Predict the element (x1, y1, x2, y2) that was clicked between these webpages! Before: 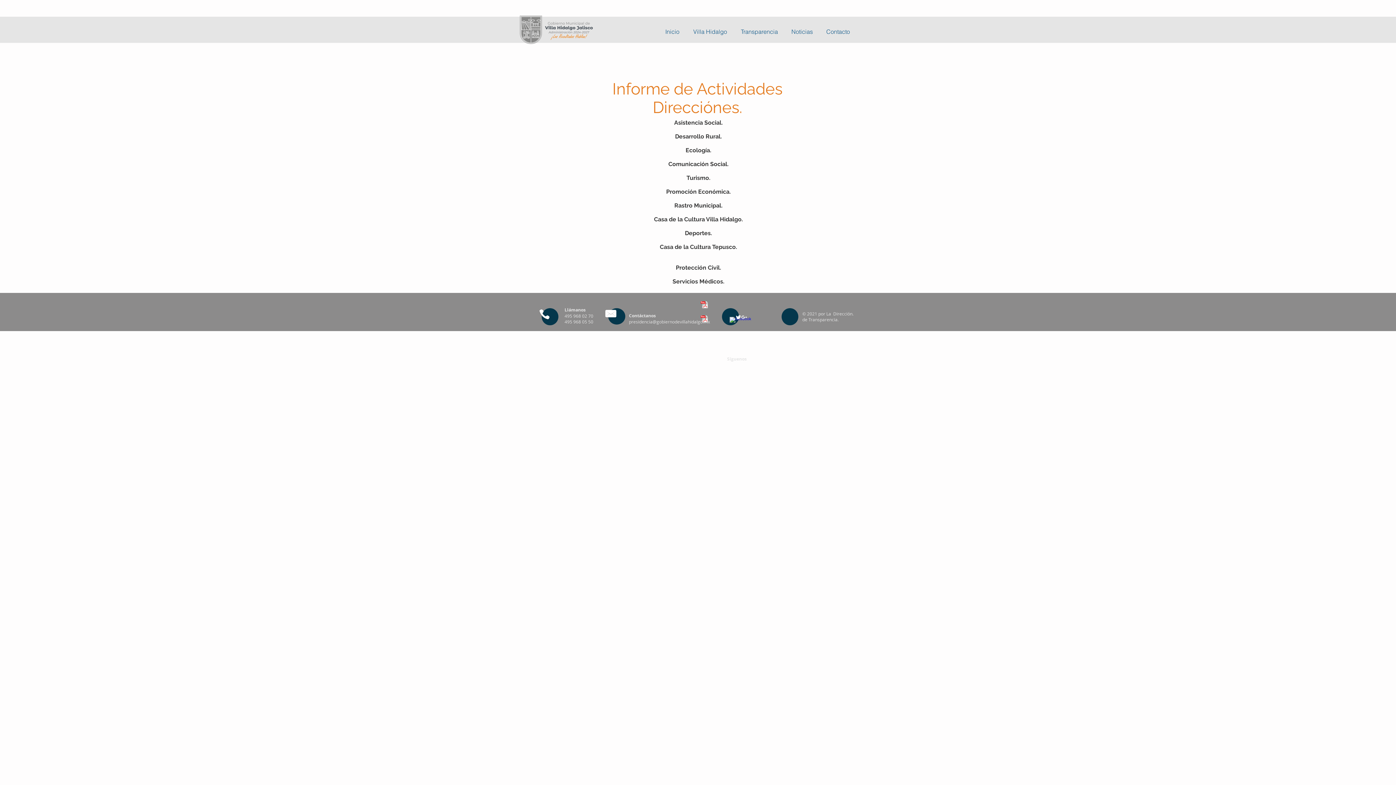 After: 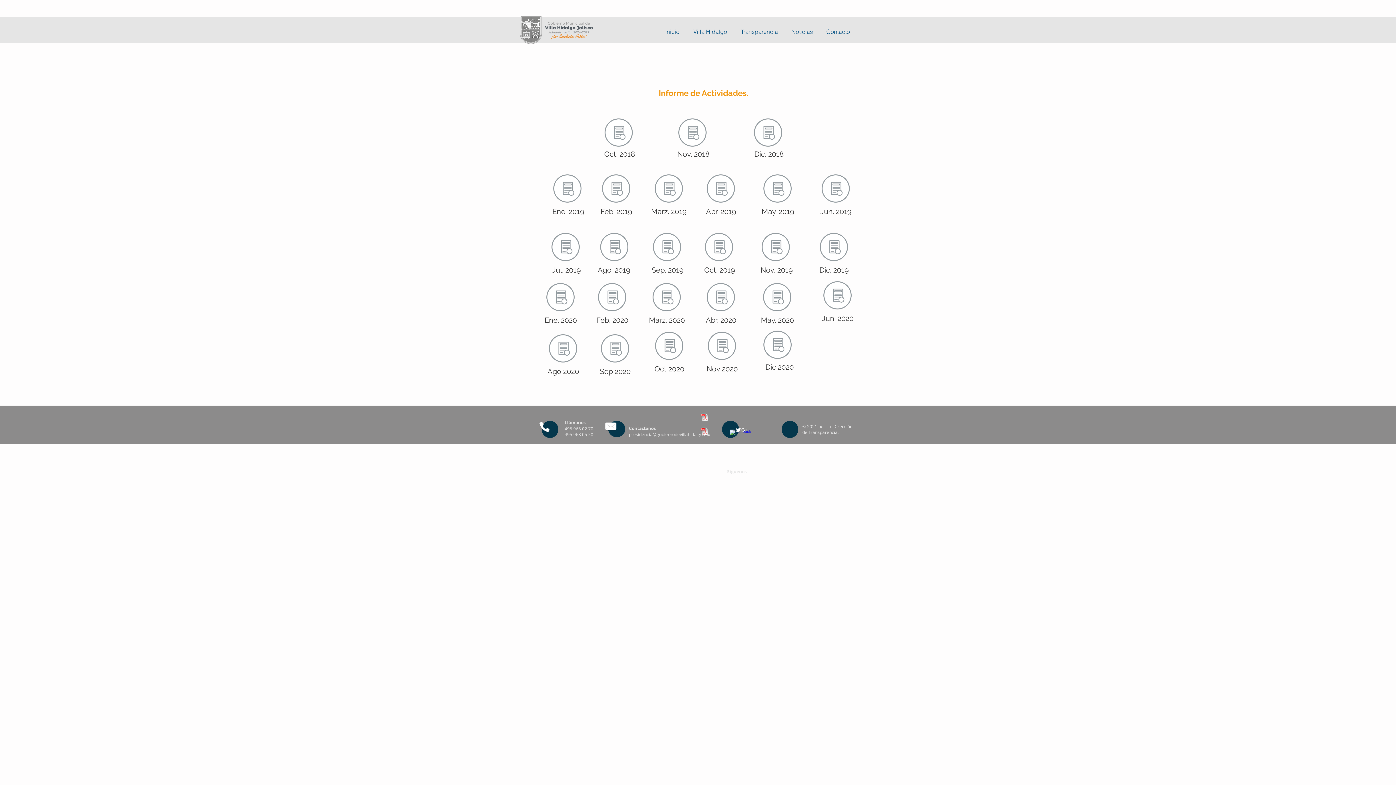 Action: bbox: (672, 278, 724, 285) label: Servicios Médicos.